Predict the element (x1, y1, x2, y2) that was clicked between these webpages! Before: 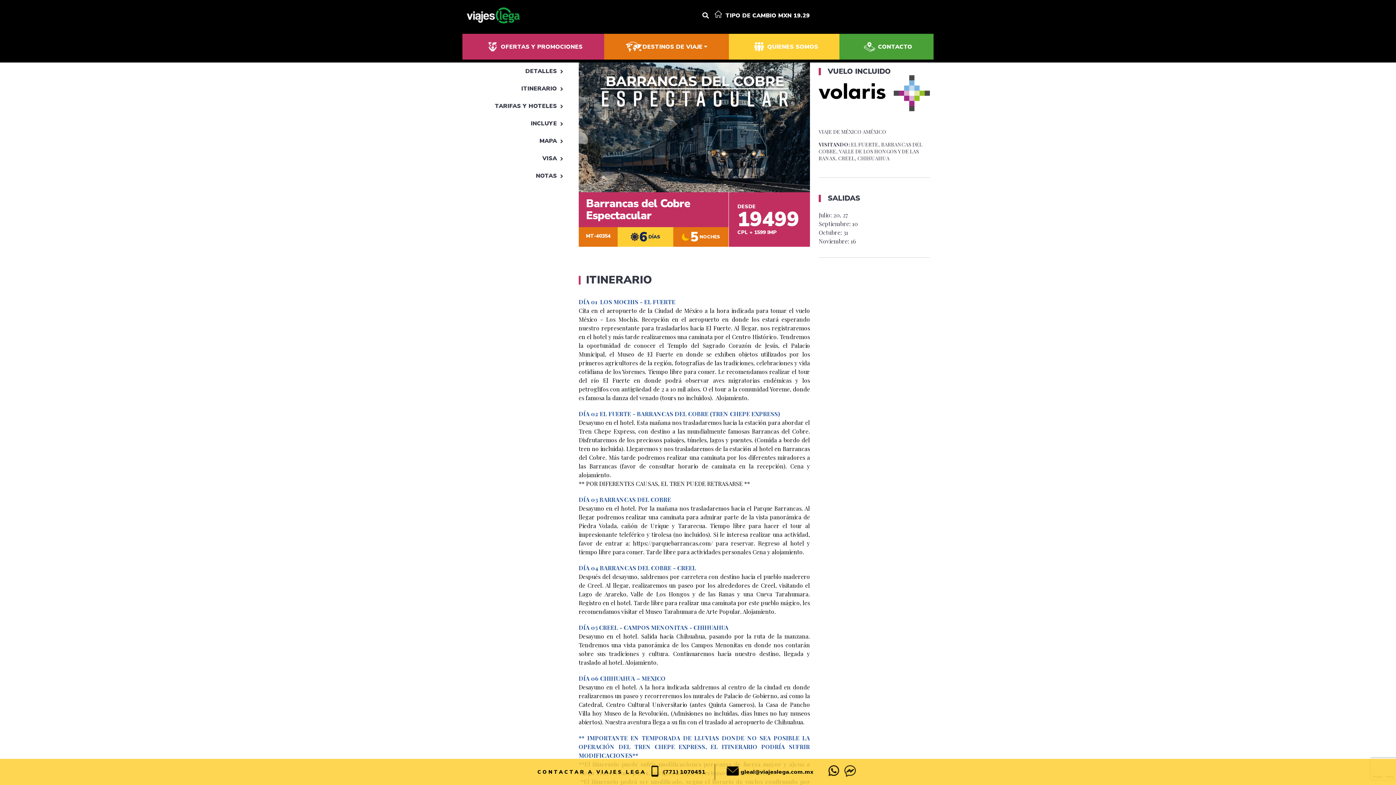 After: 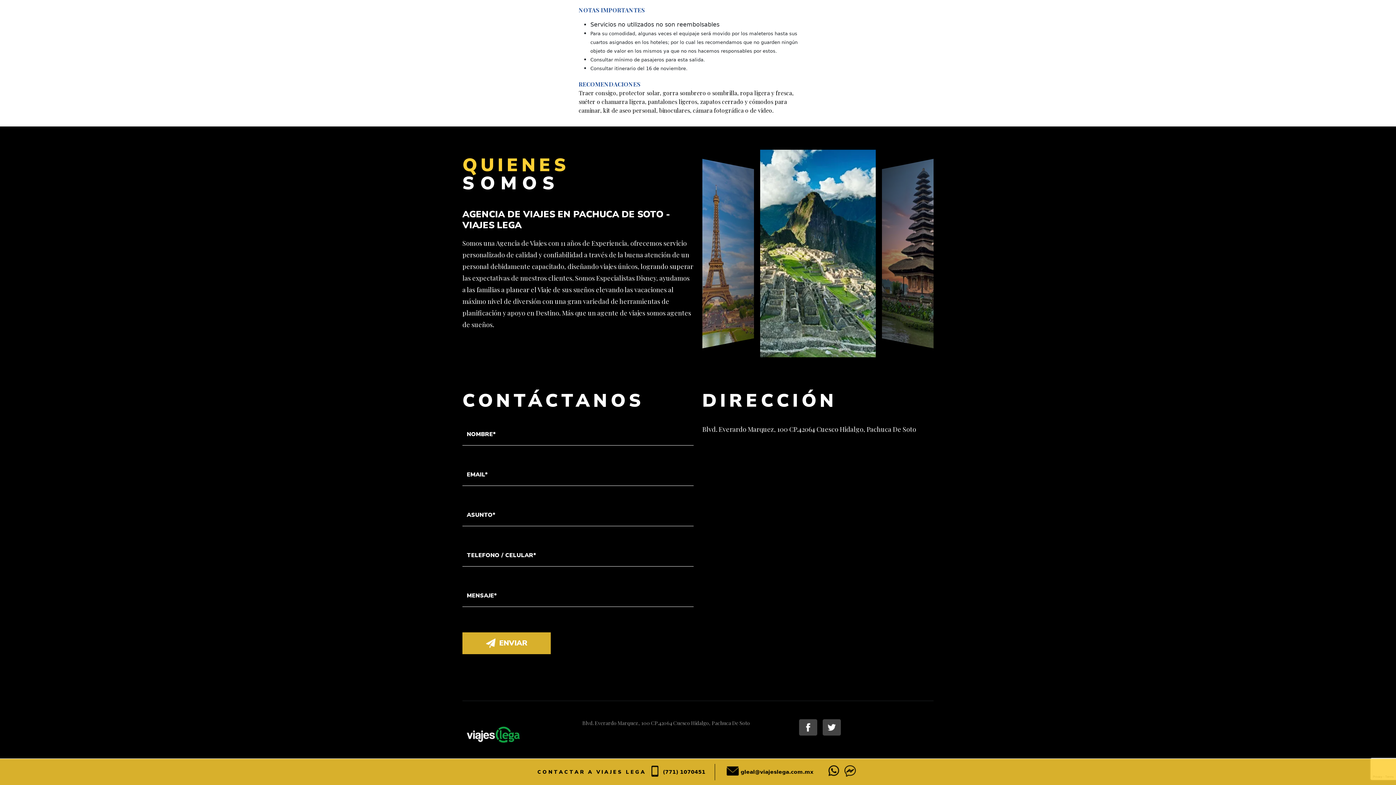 Action: label: CONTACTO bbox: (839, 33, 933, 59)